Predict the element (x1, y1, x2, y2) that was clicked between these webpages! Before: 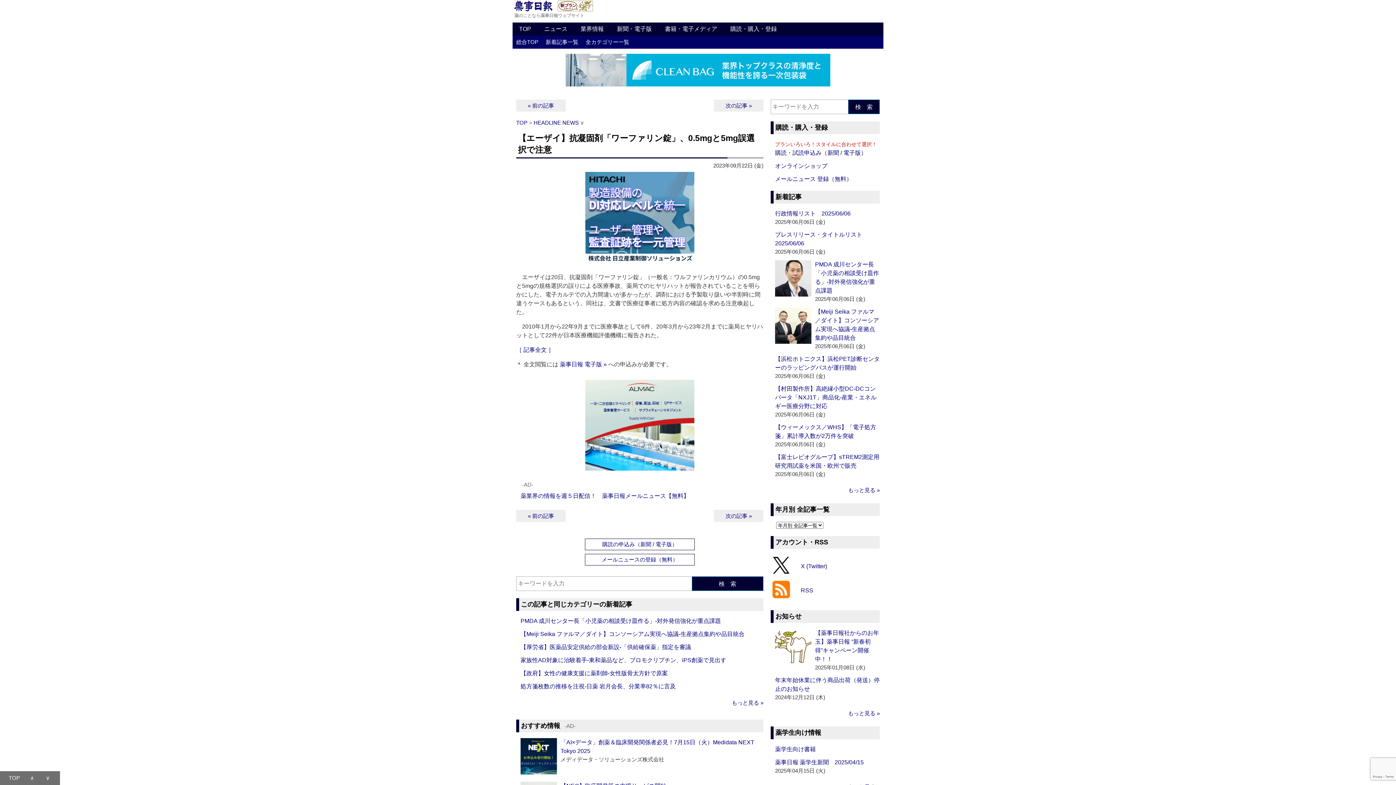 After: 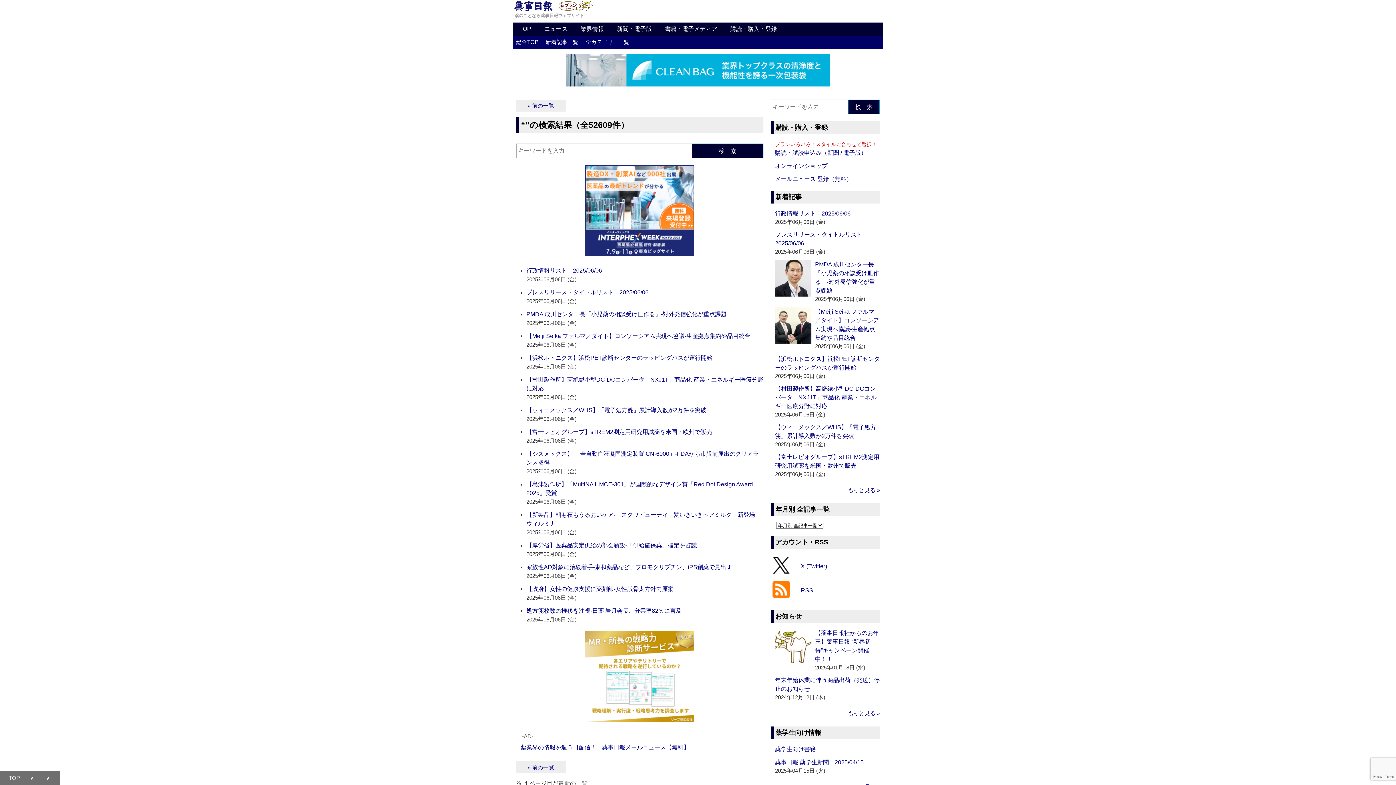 Action: bbox: (691, 576, 763, 591) label: 検    索